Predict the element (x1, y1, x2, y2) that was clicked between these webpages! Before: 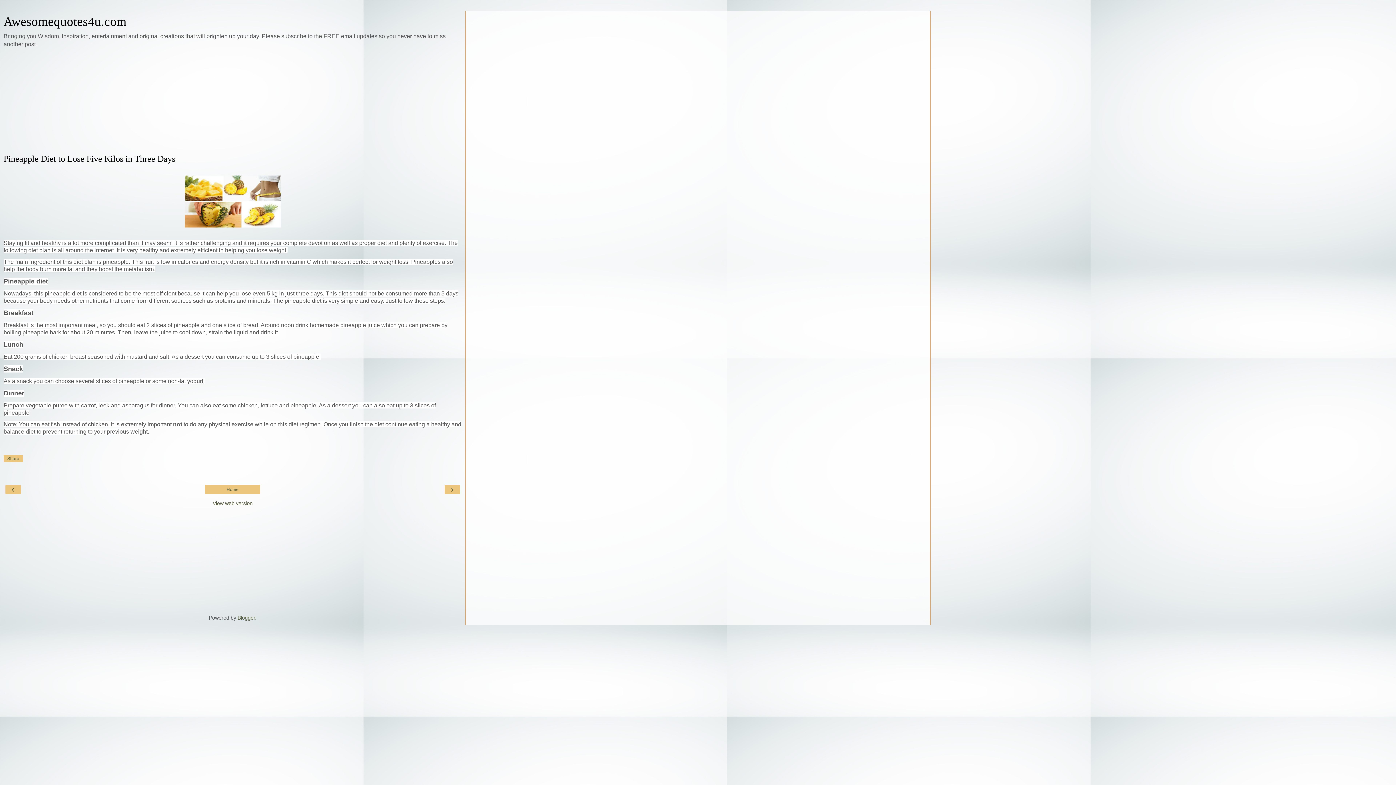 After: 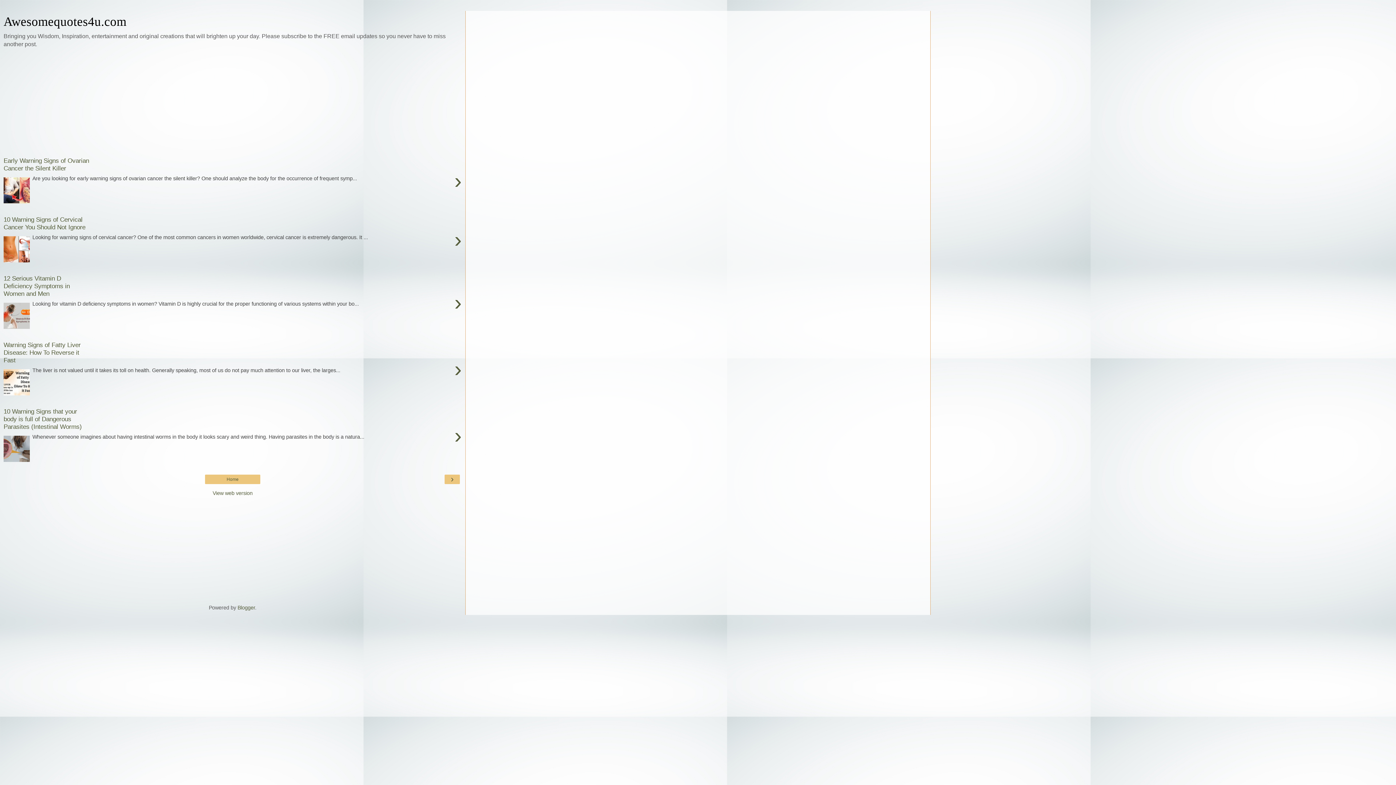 Action: bbox: (207, 486, 258, 493) label: Home